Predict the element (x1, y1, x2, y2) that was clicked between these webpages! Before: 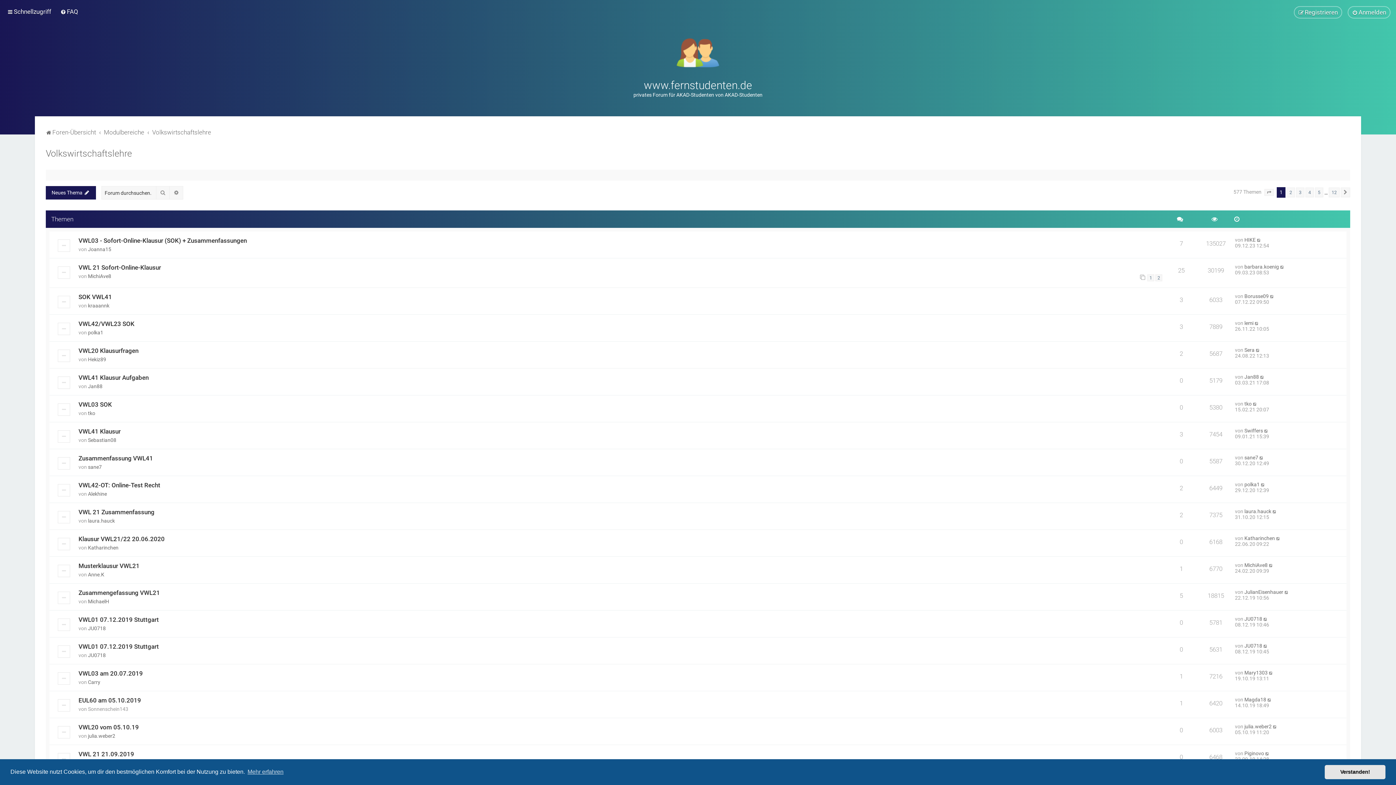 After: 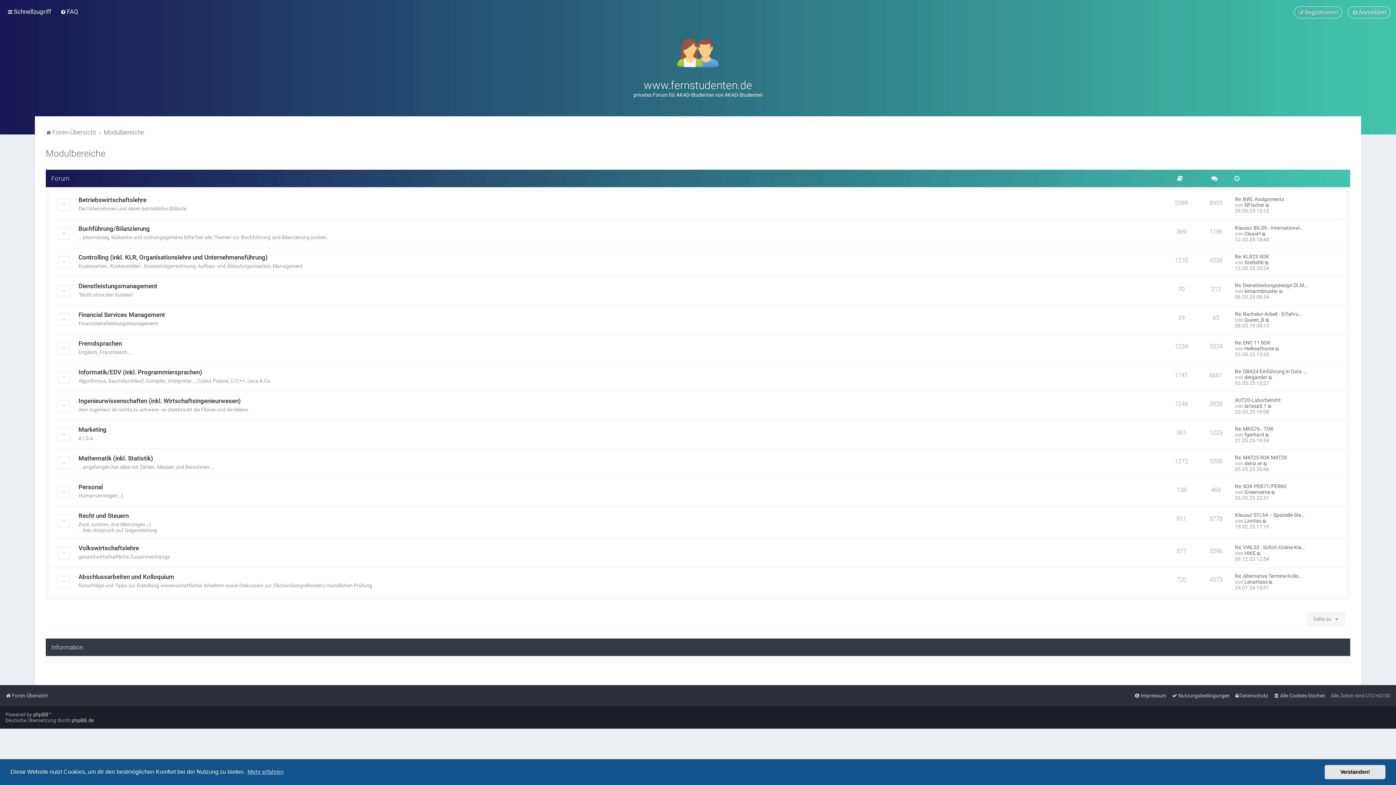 Action: bbox: (103, 127, 144, 137) label: Modulbereiche